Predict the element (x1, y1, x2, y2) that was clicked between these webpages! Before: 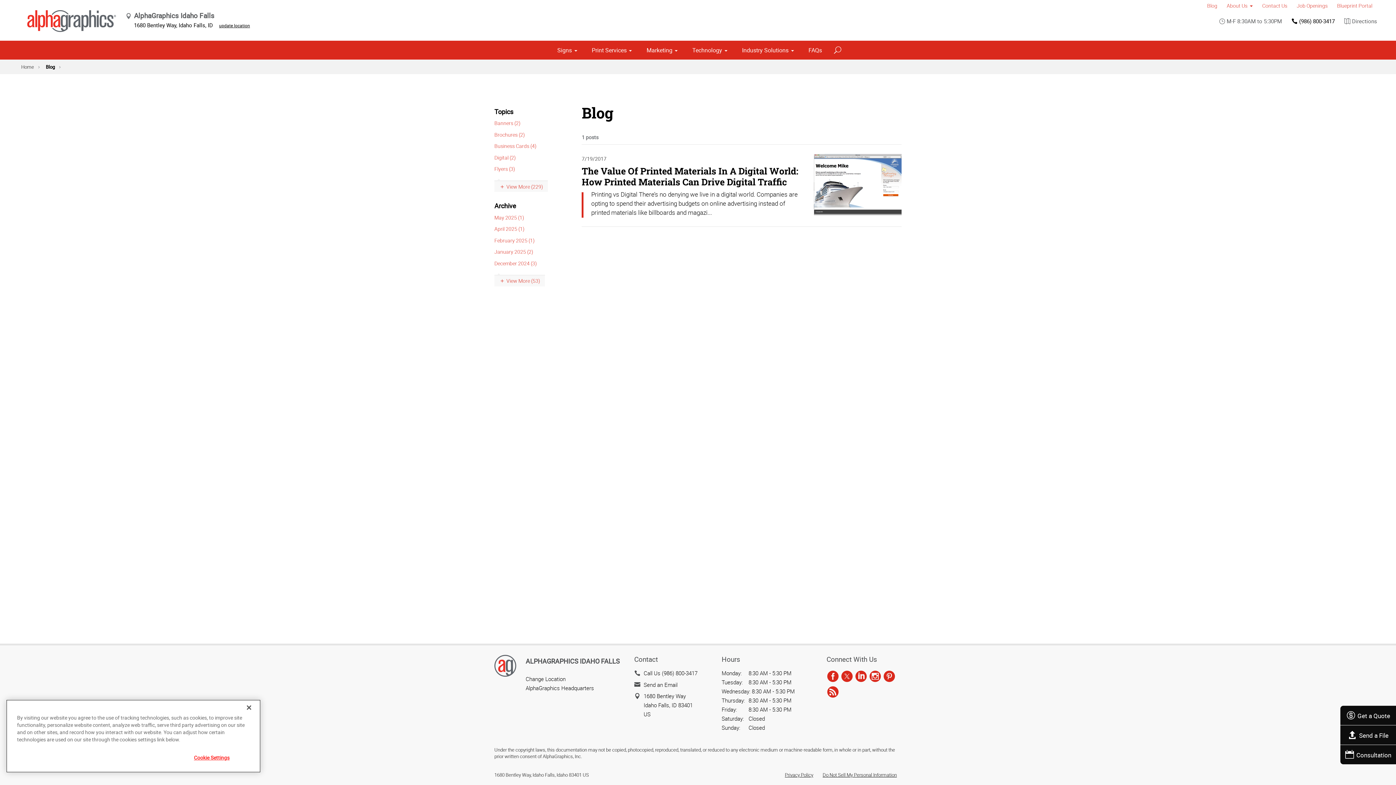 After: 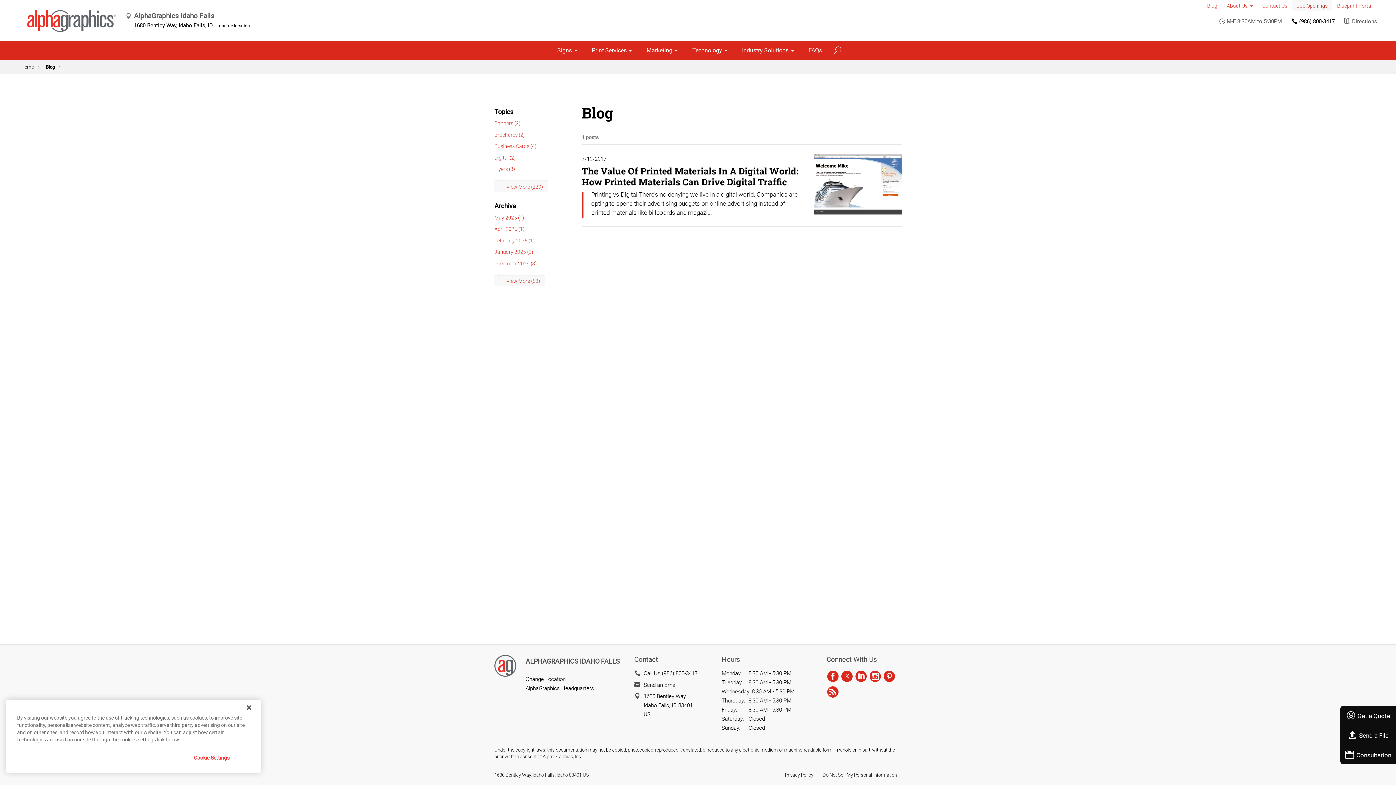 Action: label: Job Openings bbox: (1292, 0, 1332, 11)